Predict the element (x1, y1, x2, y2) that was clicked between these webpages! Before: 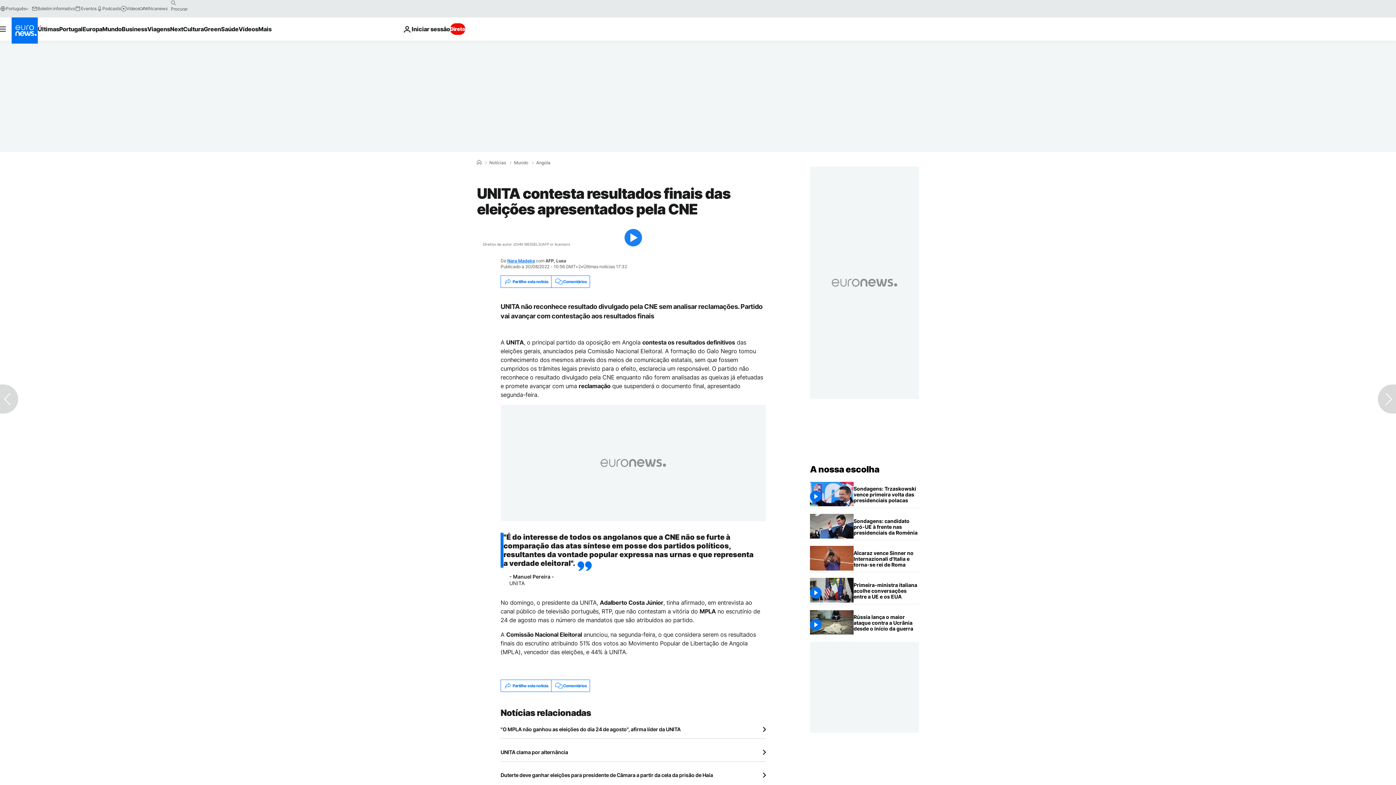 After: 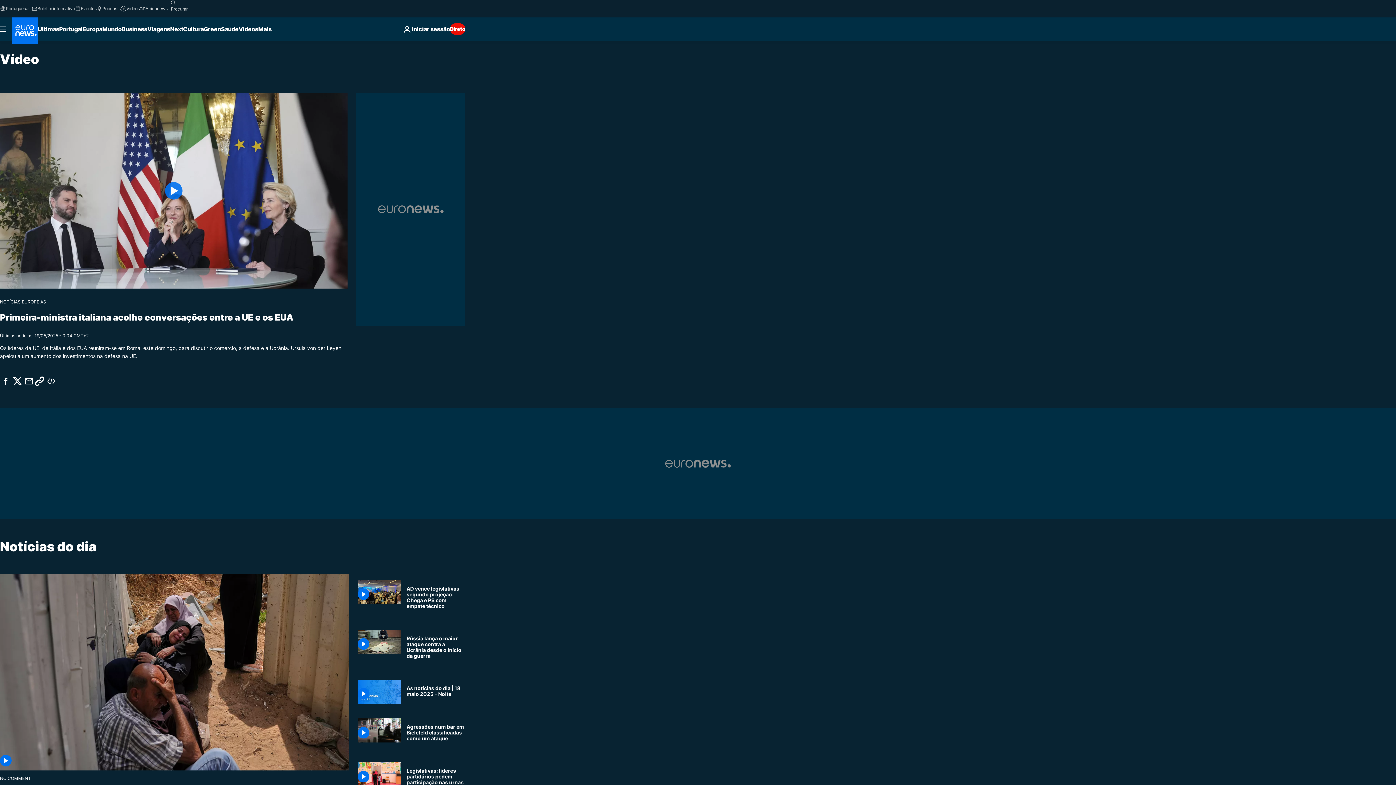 Action: bbox: (120, 5, 139, 11) label: Vídeos